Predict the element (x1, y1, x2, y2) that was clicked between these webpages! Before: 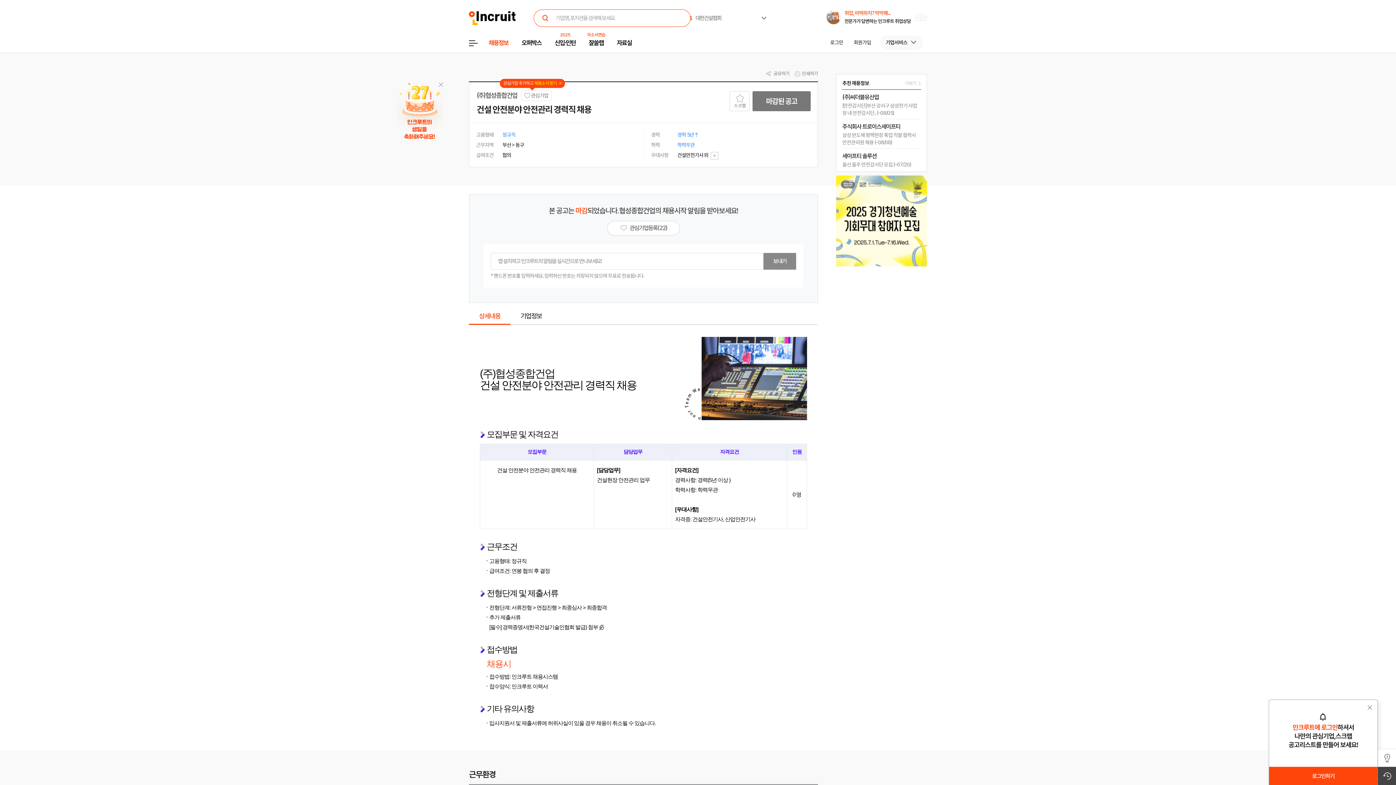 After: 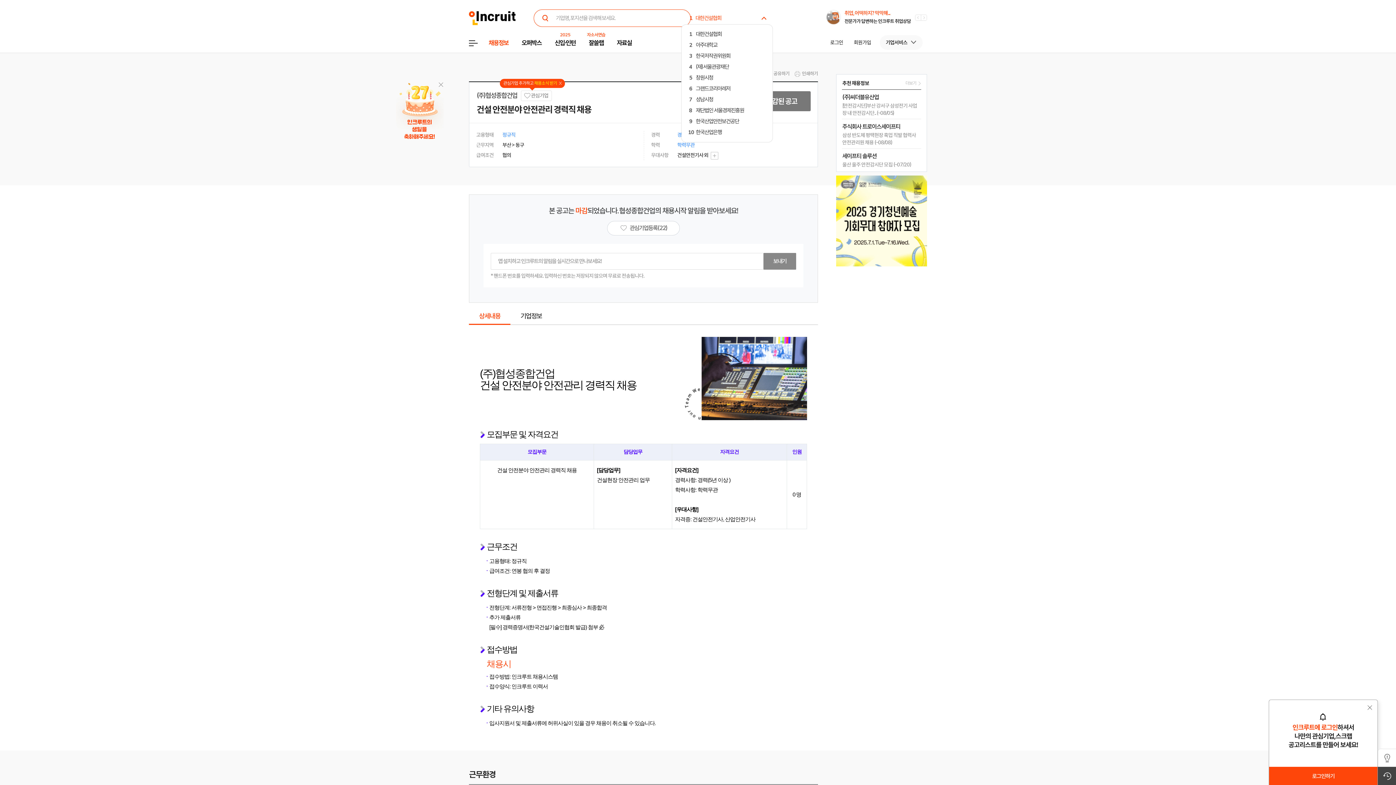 Action: label: 1
대한건설협회 bbox: (689, 13, 744, 22)